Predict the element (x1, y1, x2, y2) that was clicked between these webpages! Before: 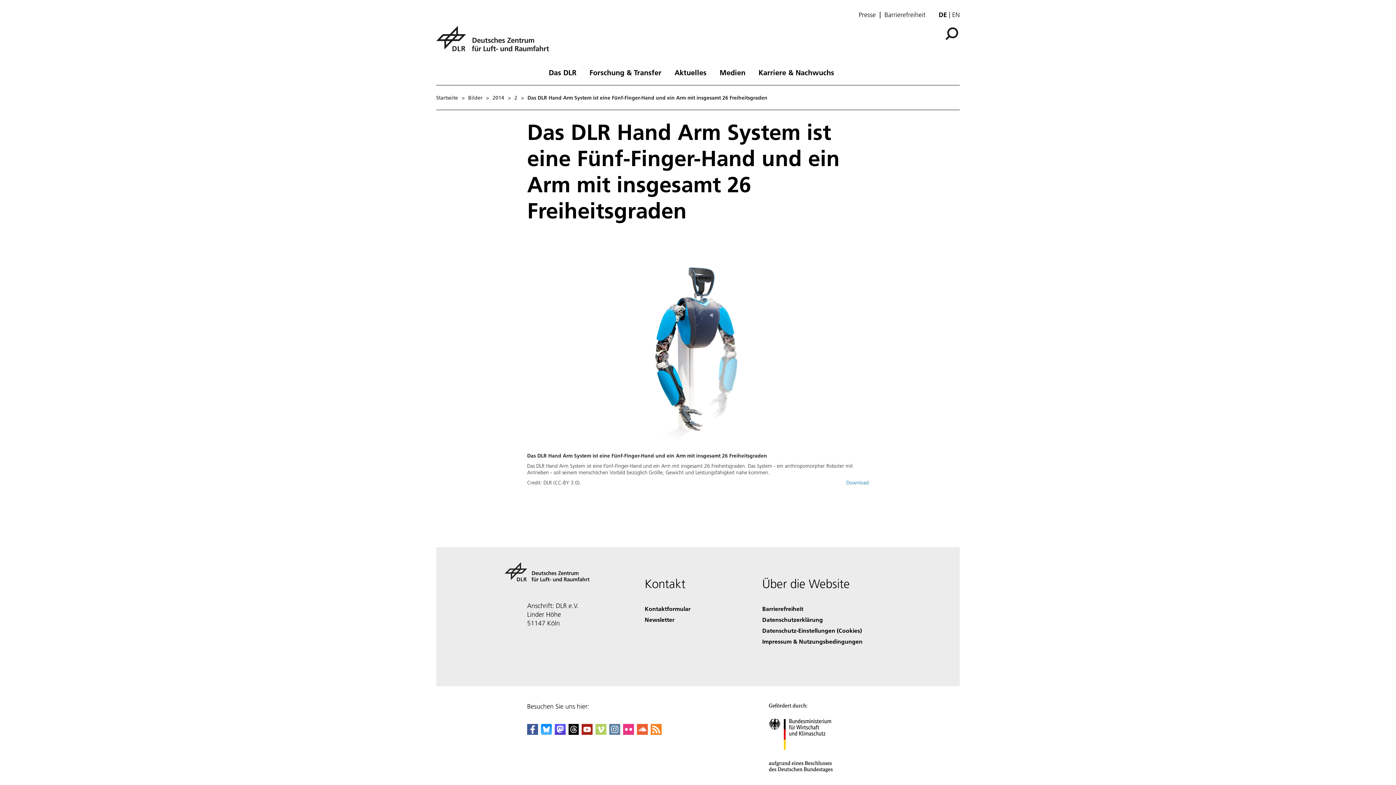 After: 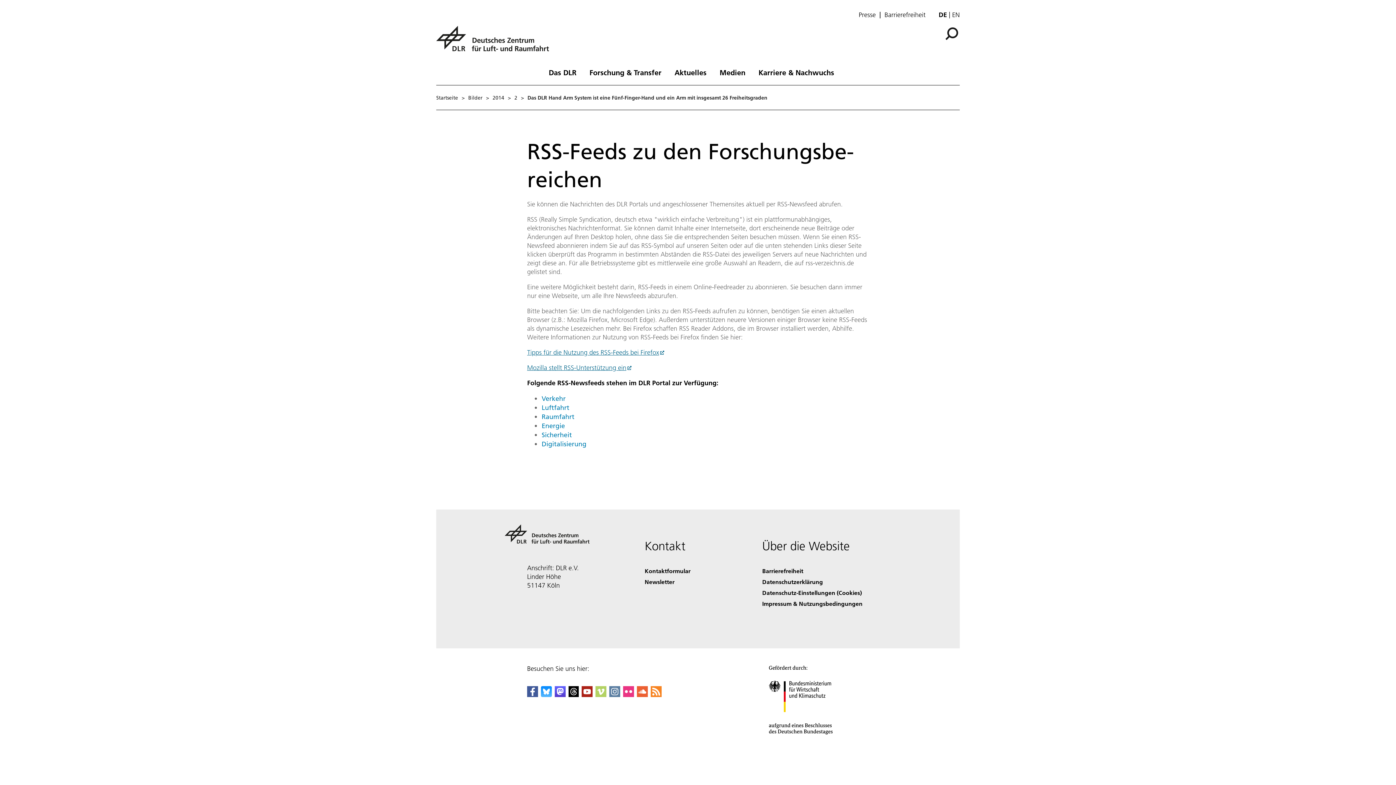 Action: label: DLR RSS bbox: (650, 728, 661, 736)